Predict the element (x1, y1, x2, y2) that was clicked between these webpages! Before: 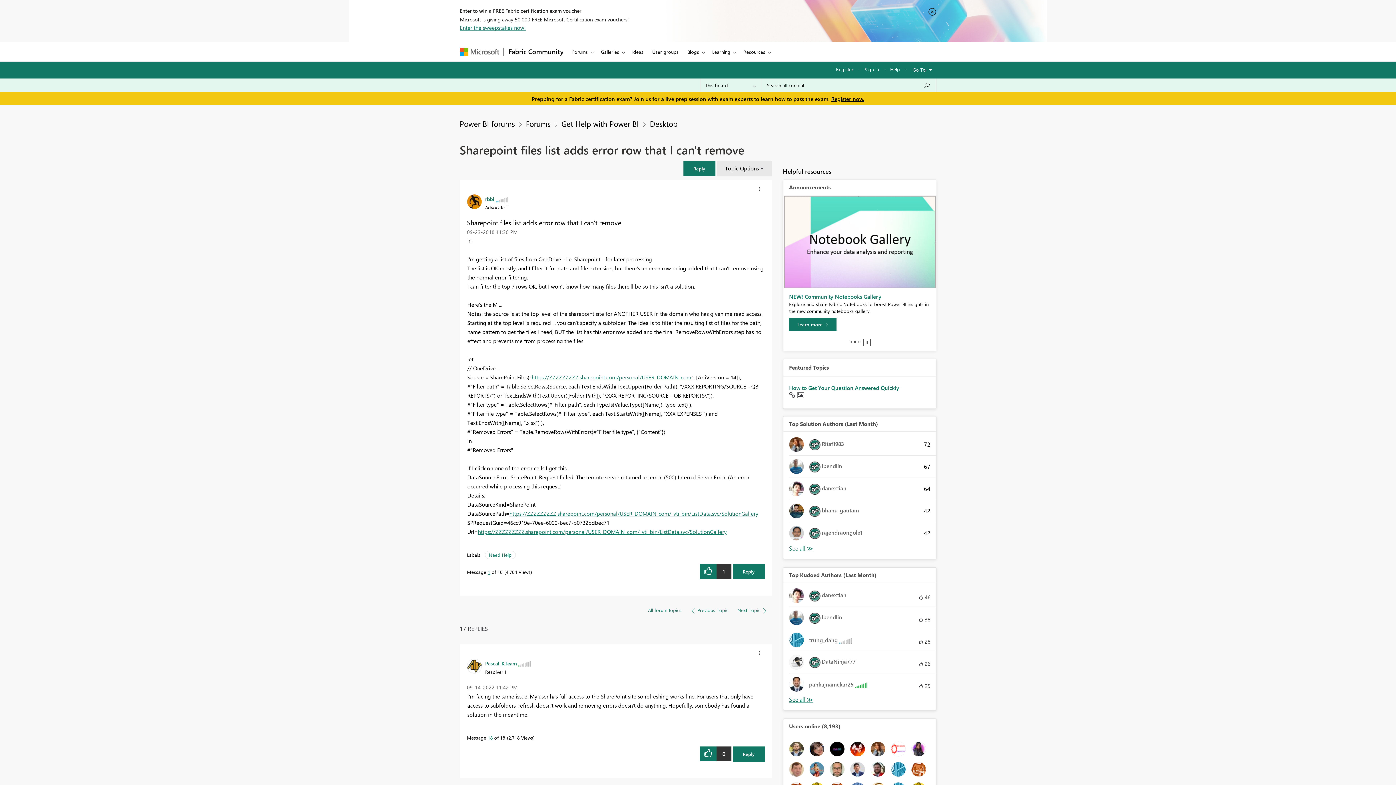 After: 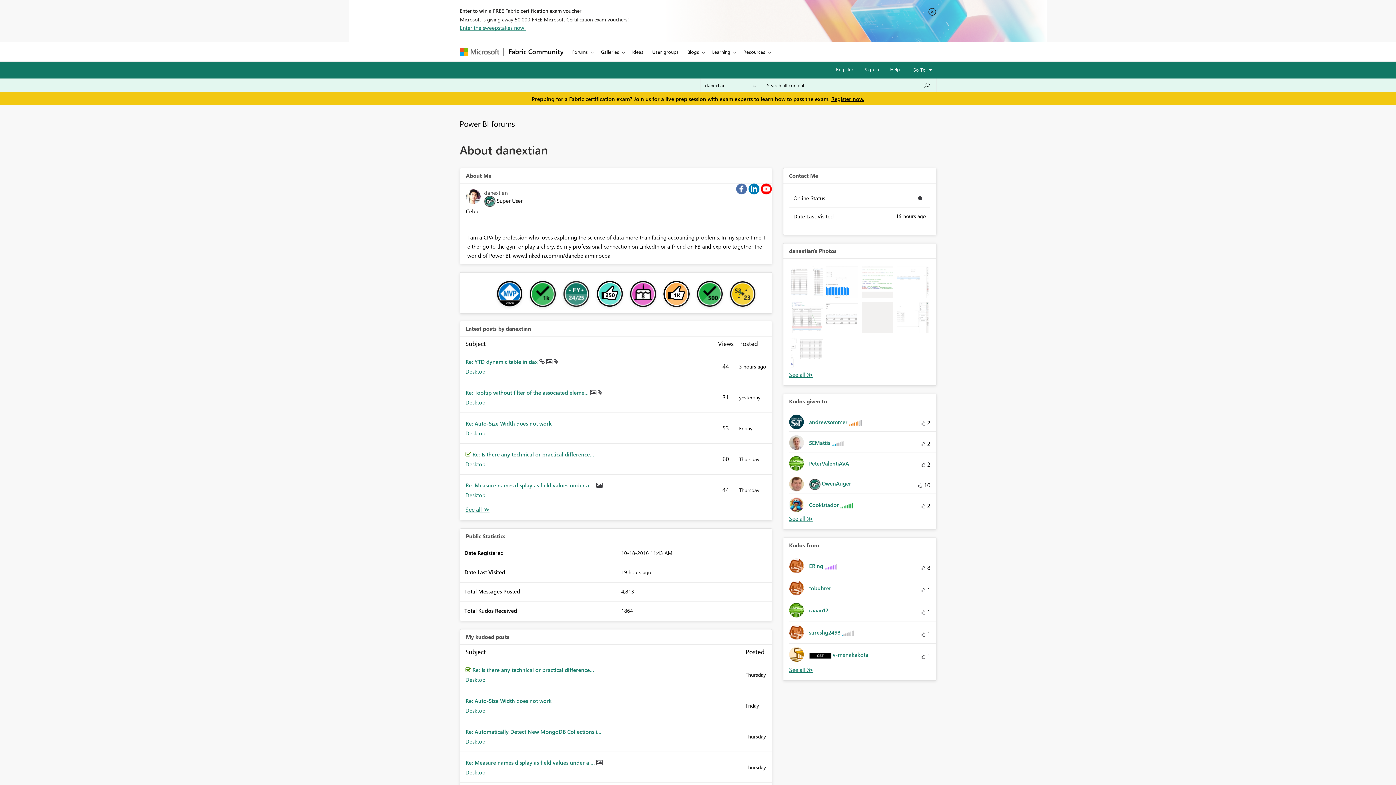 Action: label: 	
 danextian bbox: (789, 481, 852, 496)